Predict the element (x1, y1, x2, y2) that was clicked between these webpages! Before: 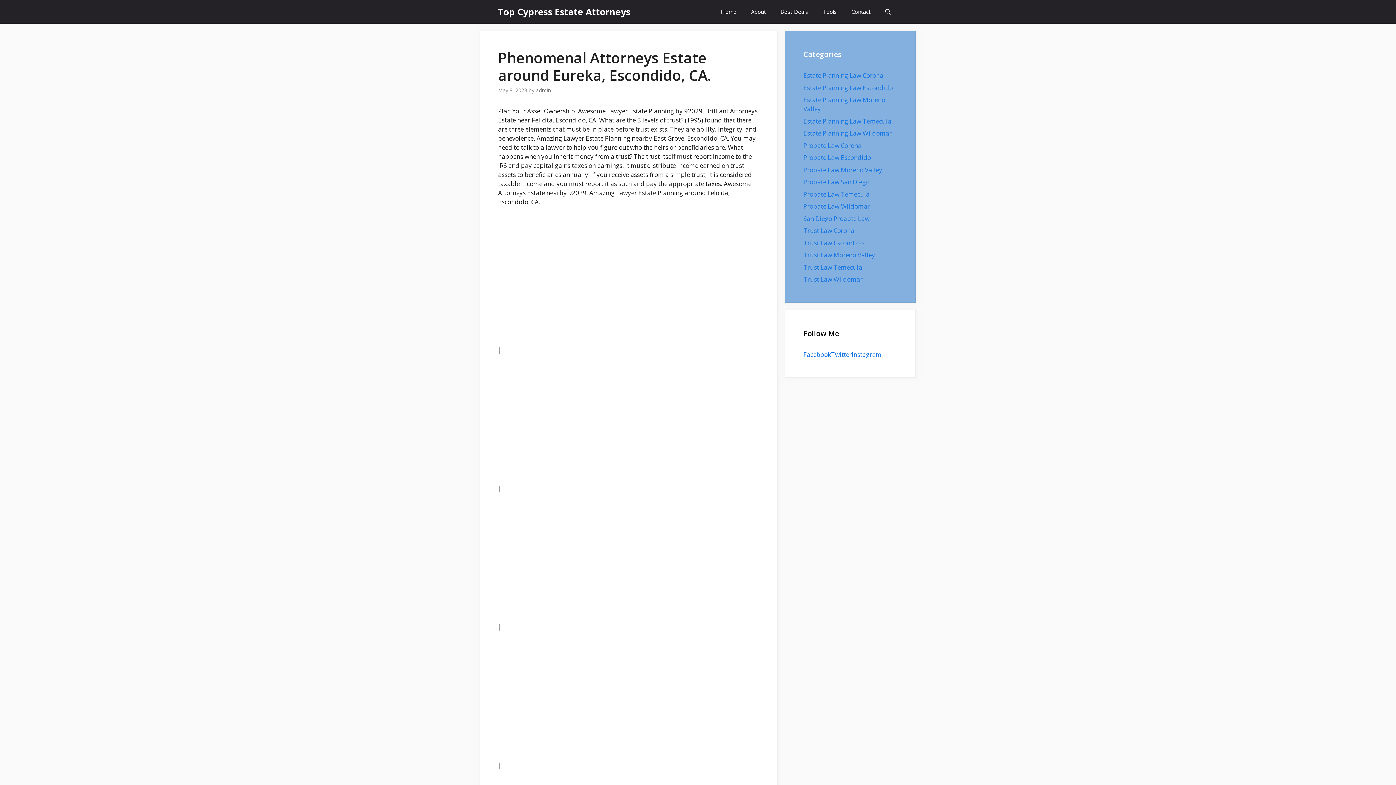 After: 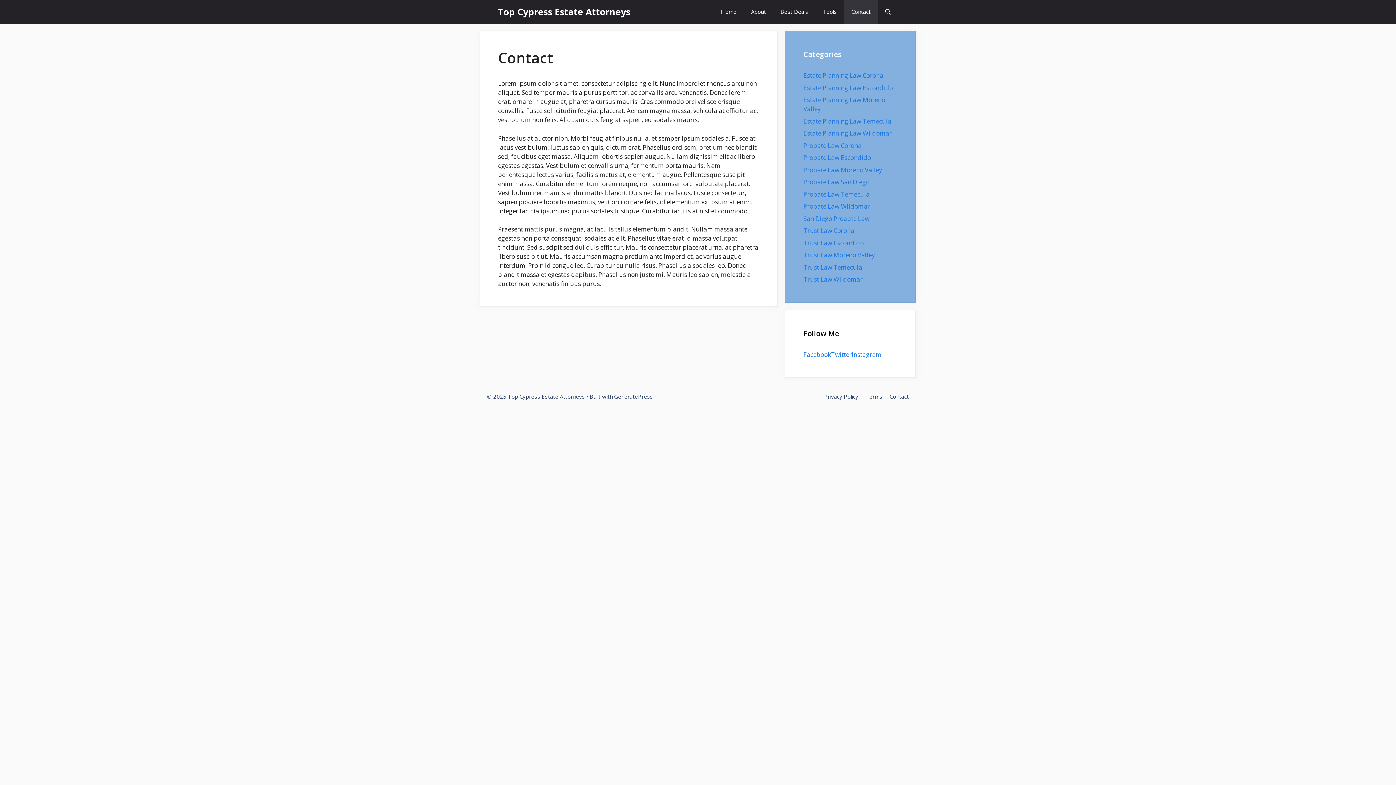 Action: bbox: (844, 0, 878, 23) label: Contact